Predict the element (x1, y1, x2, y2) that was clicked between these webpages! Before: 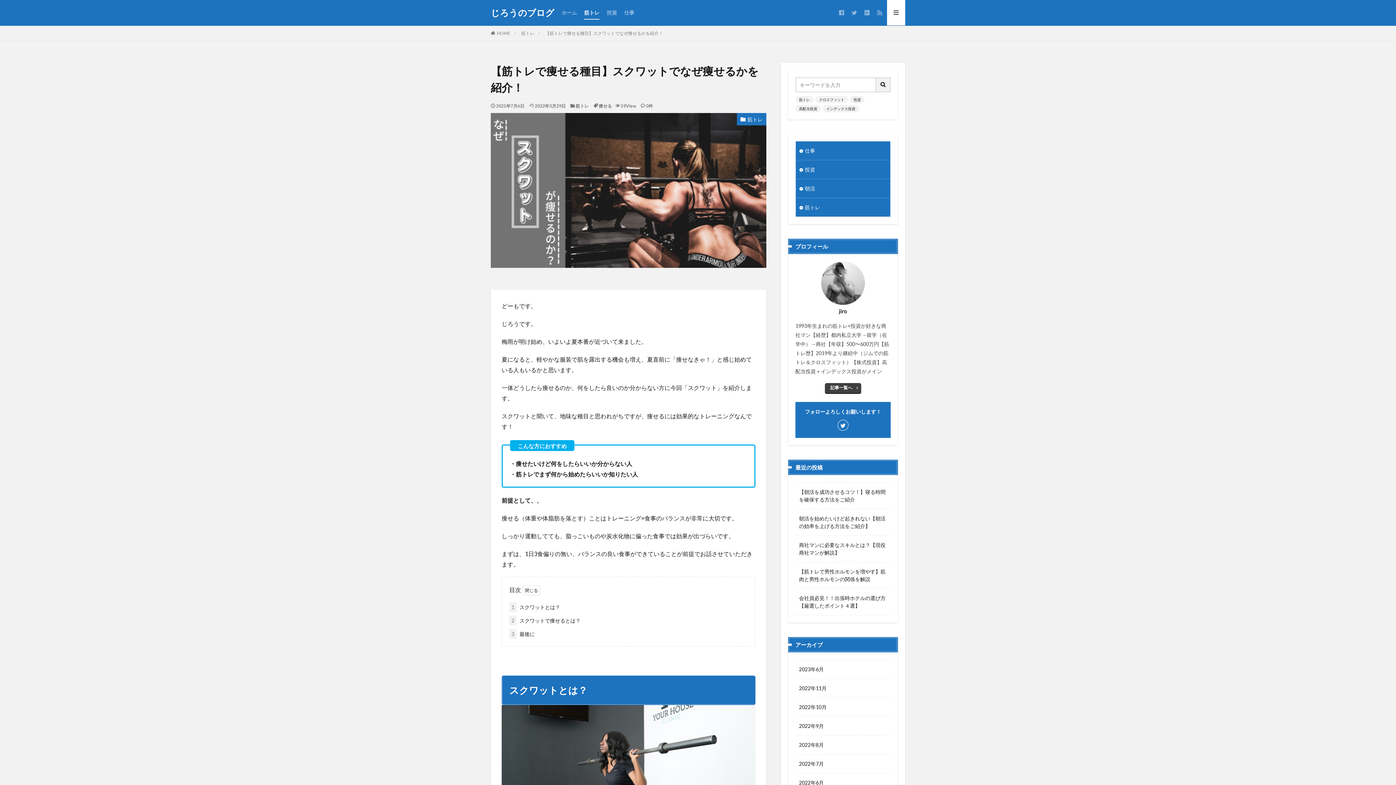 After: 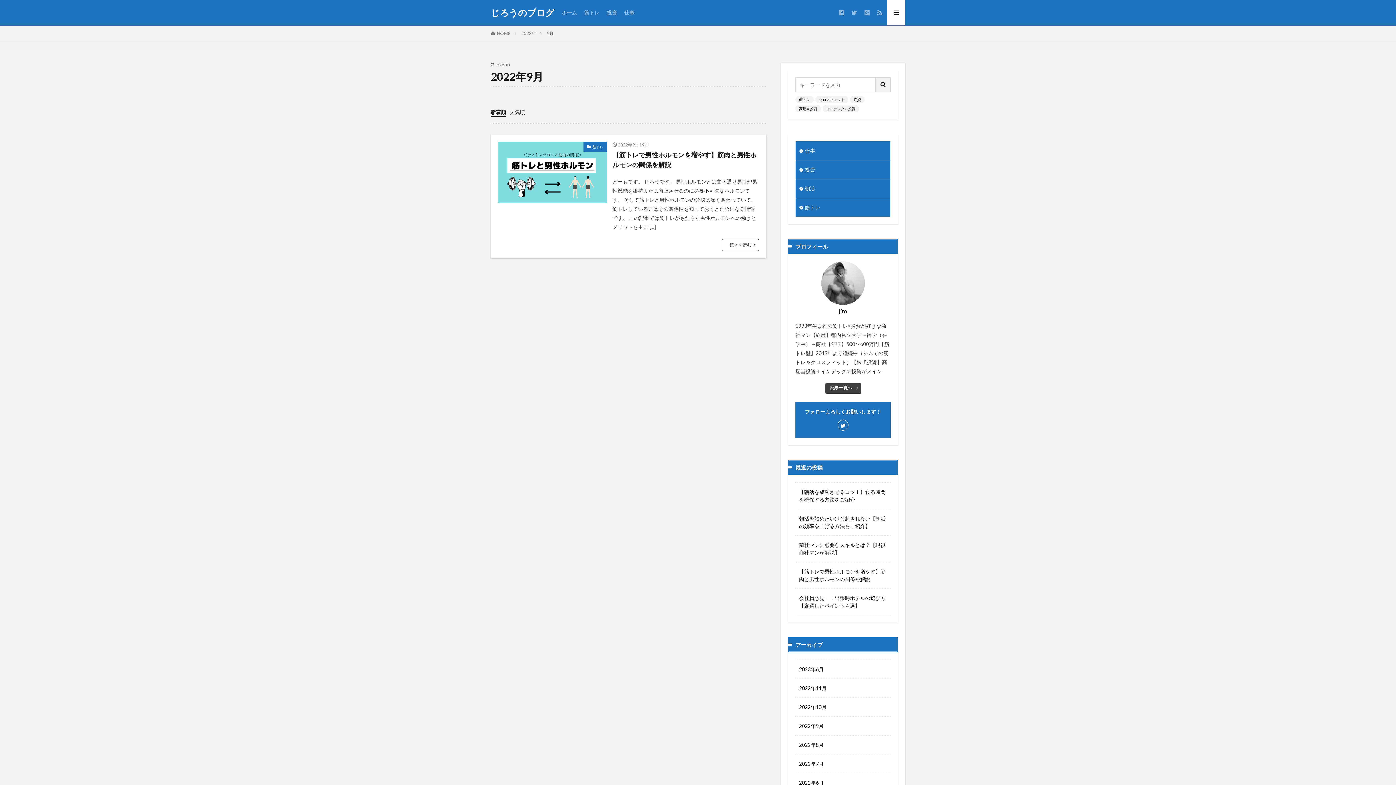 Action: bbox: (795, 717, 890, 736) label: 2022年9月